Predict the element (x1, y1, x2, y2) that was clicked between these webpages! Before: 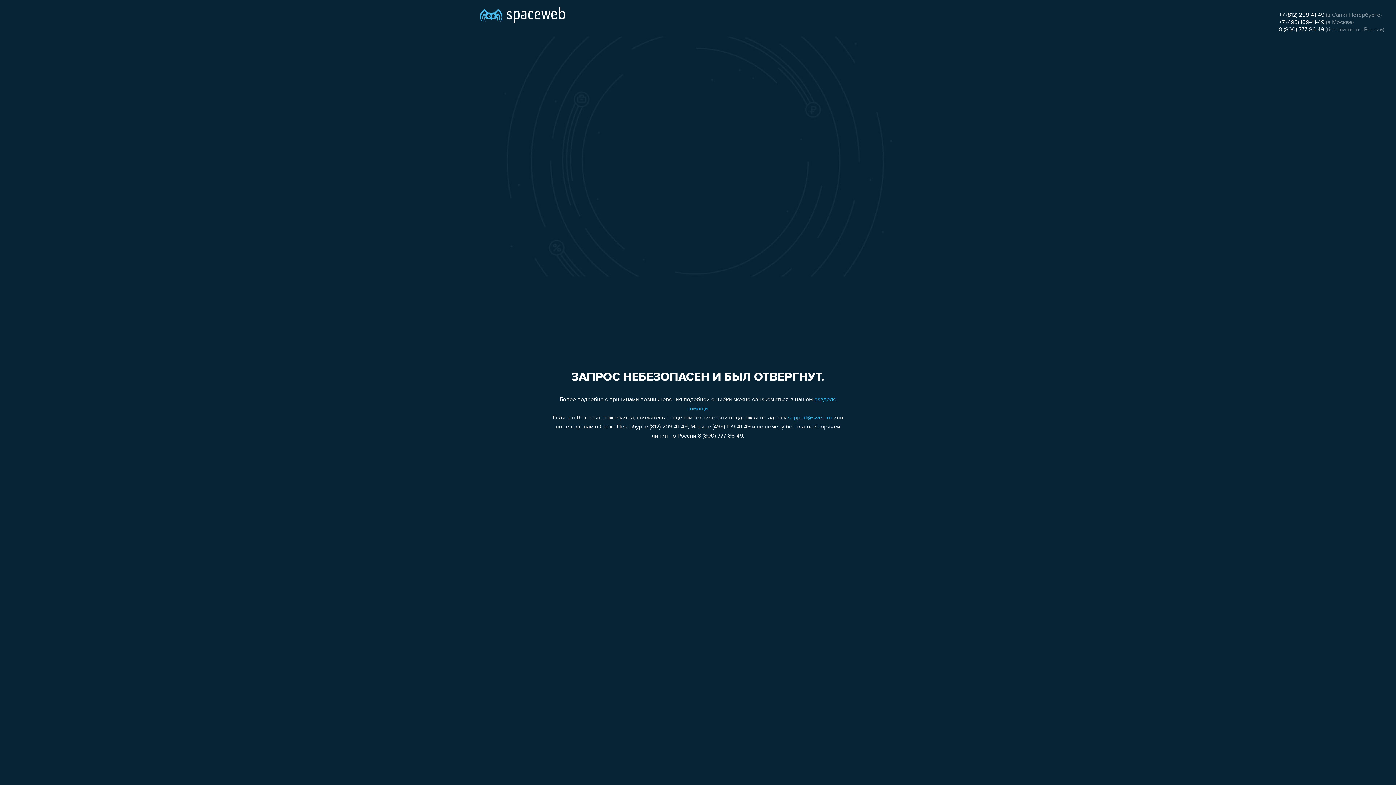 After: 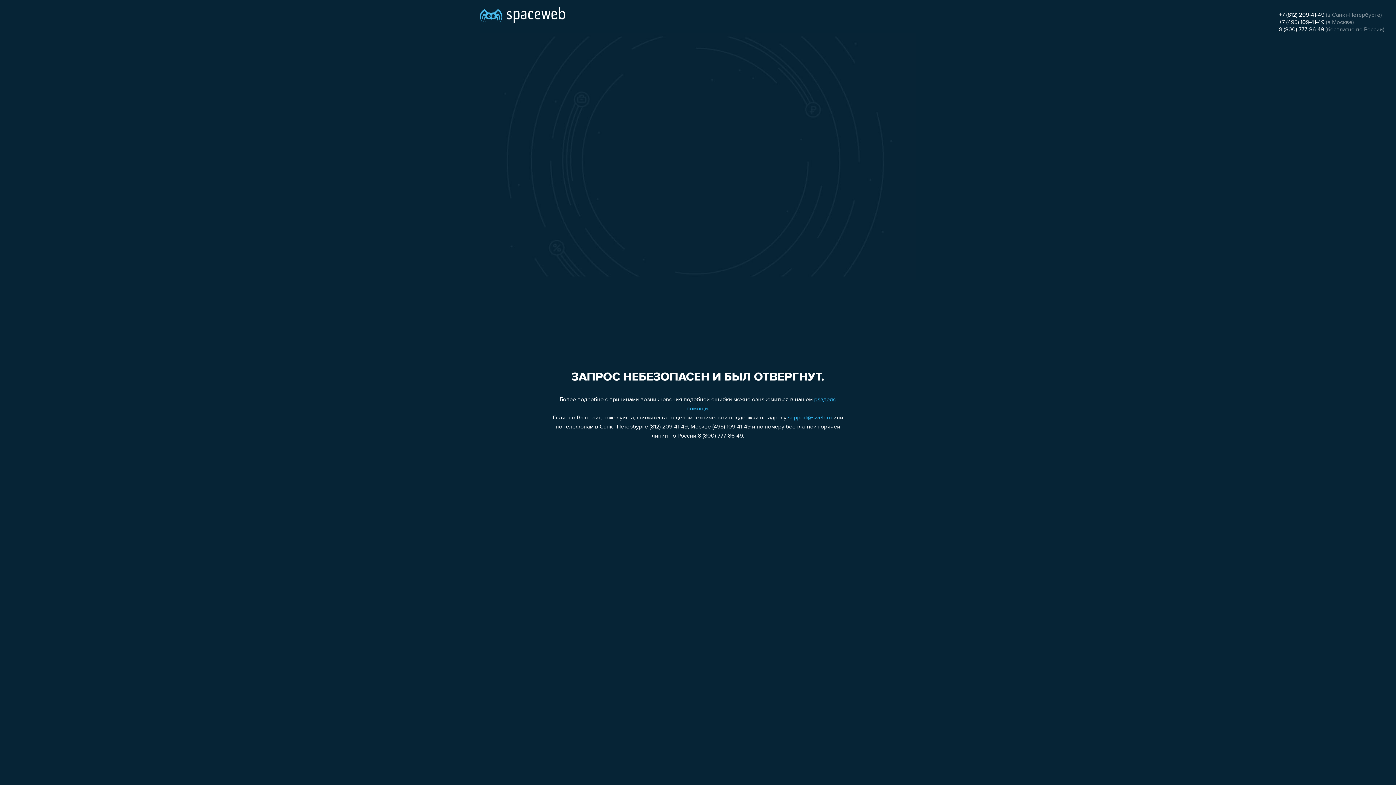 Action: bbox: (1279, 26, 1324, 32) label: 8 (800) 777-86-49